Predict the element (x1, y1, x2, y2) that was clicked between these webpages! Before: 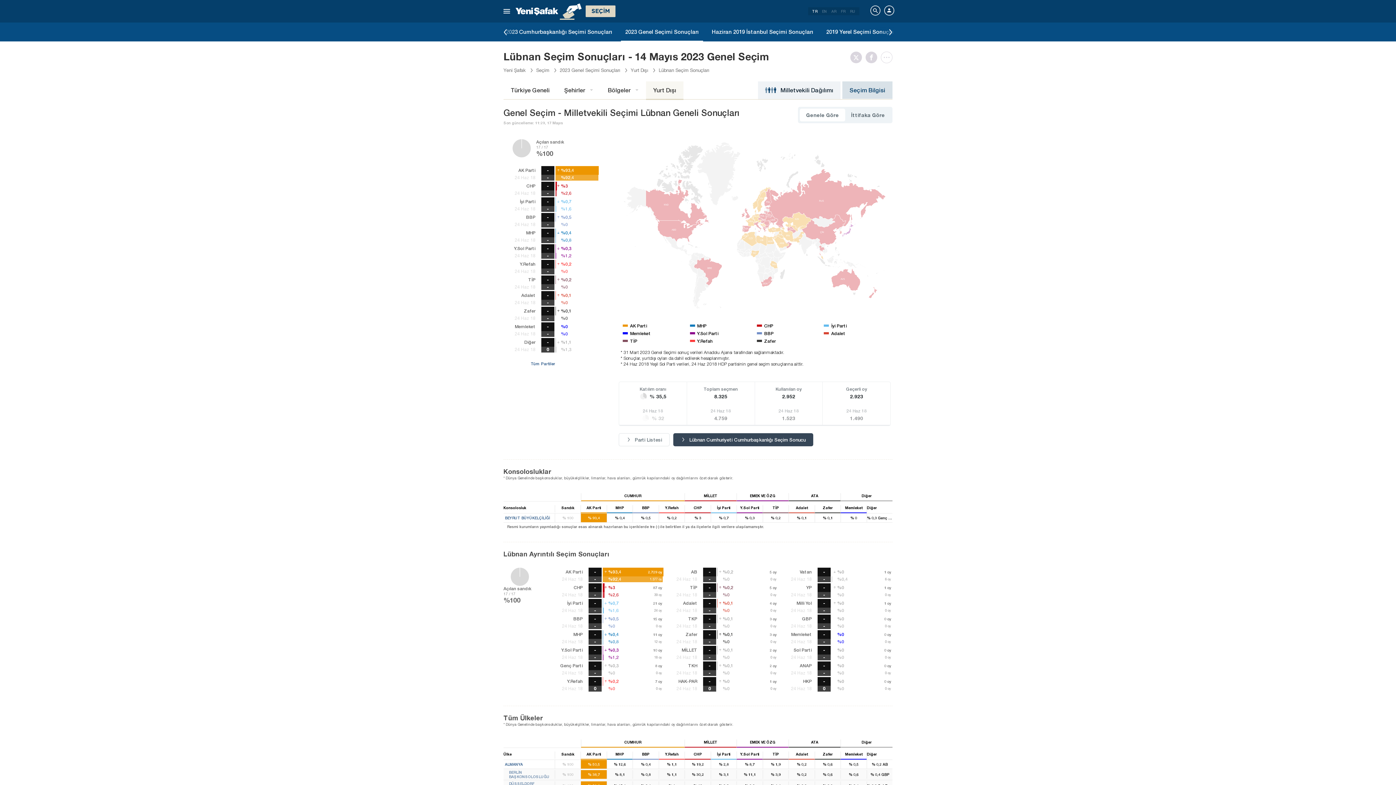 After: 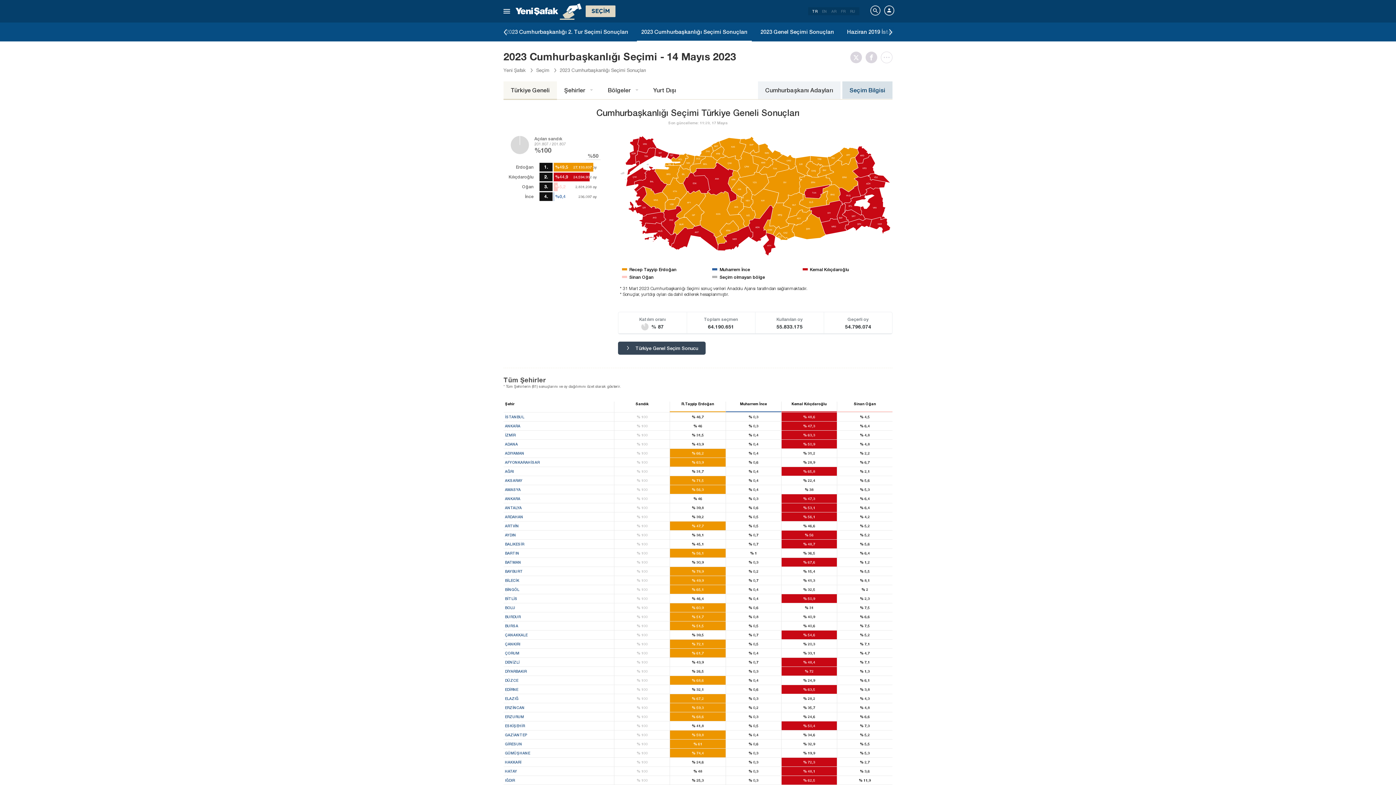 Action: bbox: (501, 22, 616, 40) label: 2023 Cumhurbaşkanlığı Seçimi Sonuçları